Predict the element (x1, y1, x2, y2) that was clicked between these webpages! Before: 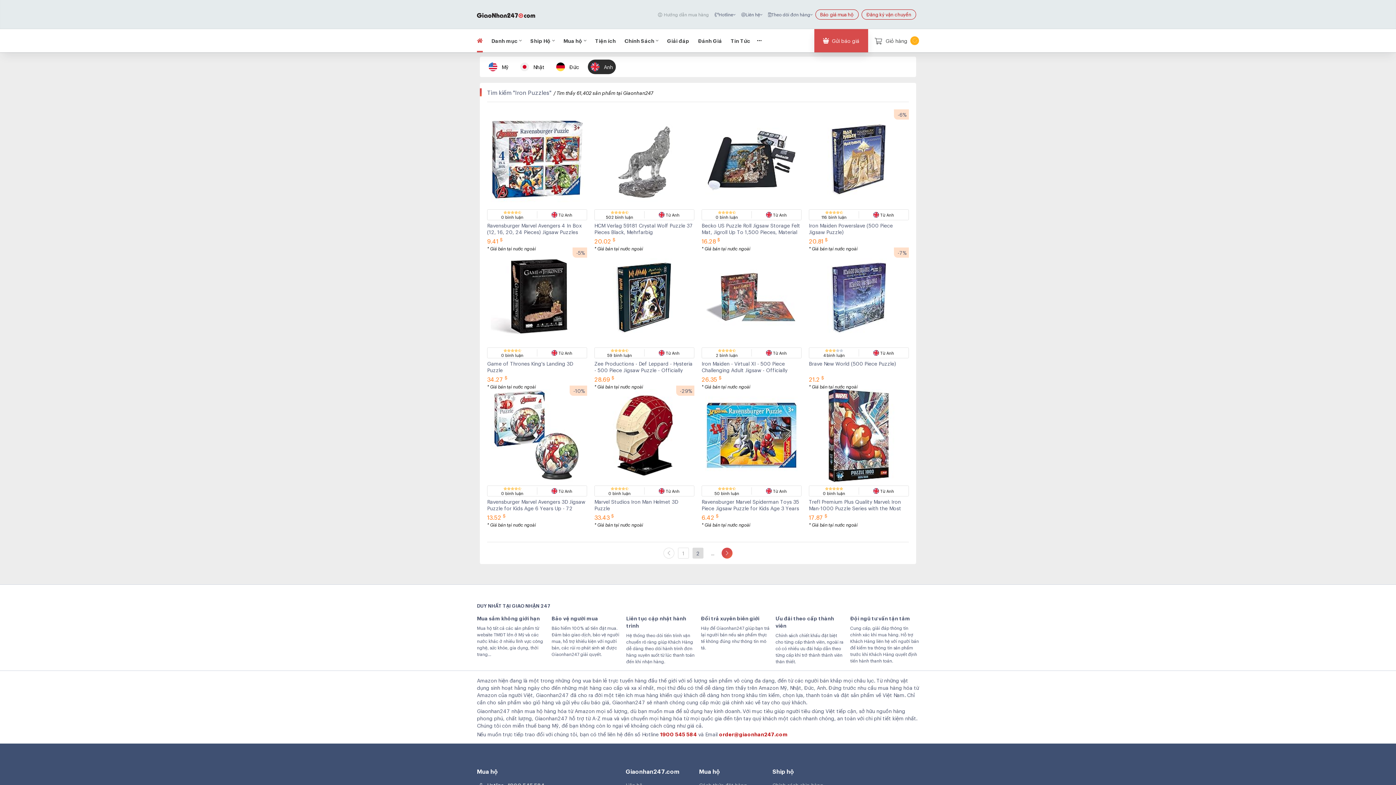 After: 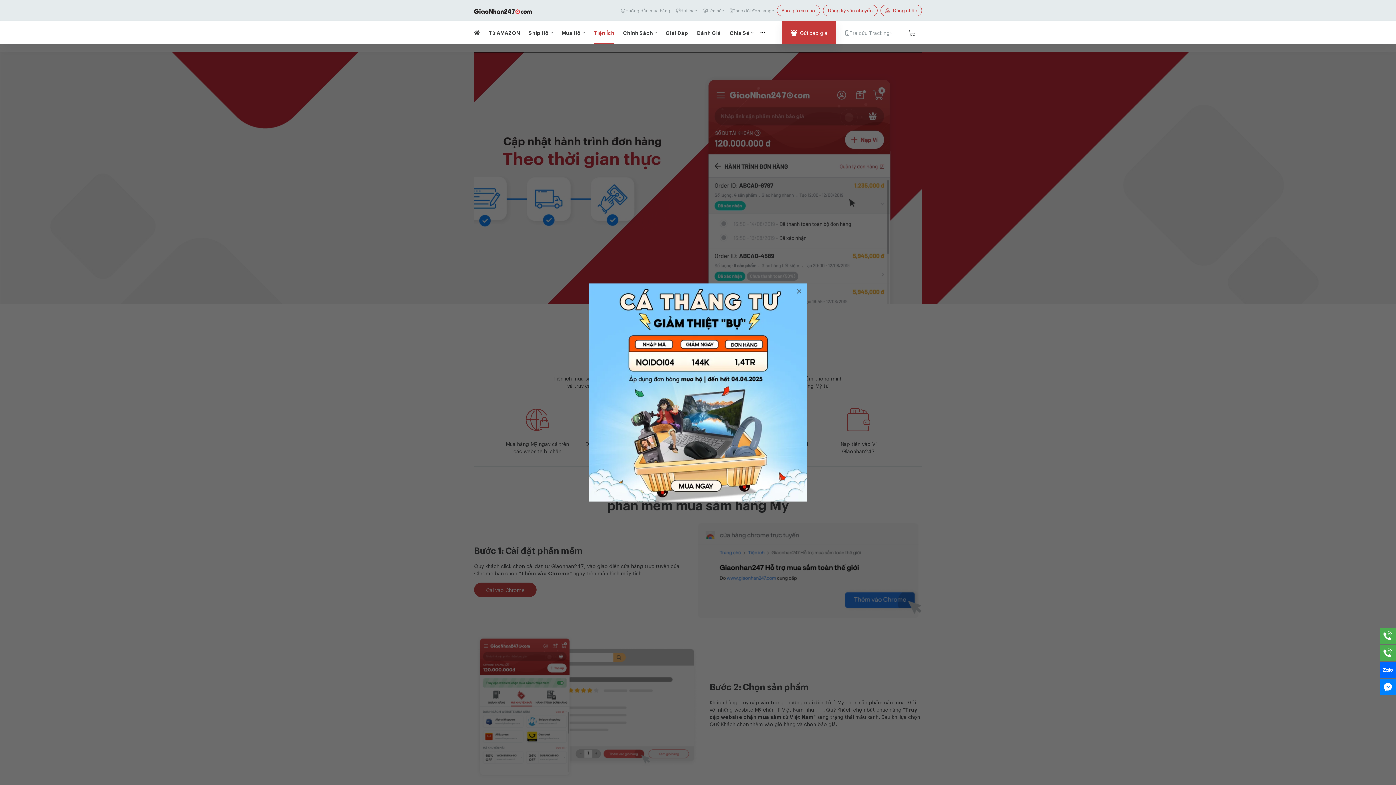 Action: label: Tiện ích bbox: (595, 29, 616, 52)